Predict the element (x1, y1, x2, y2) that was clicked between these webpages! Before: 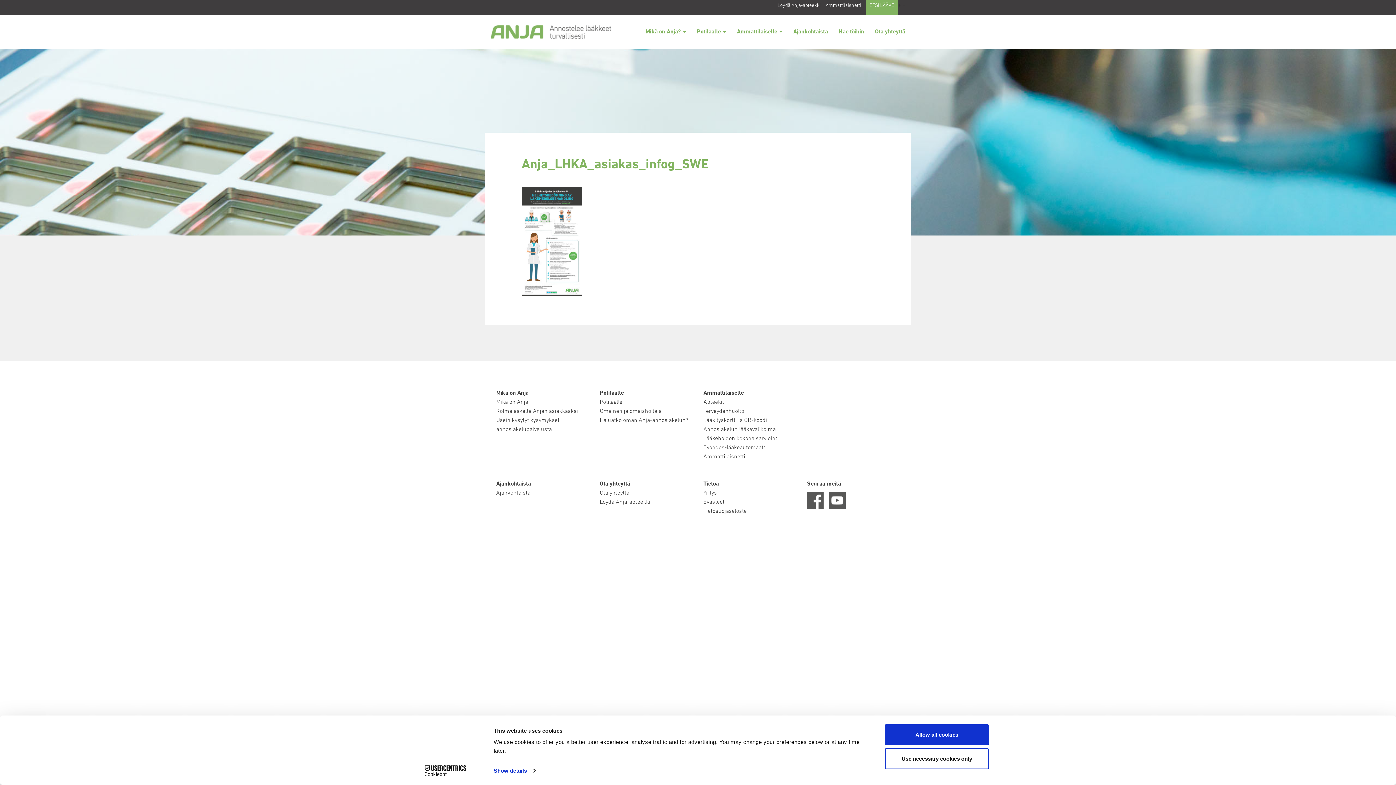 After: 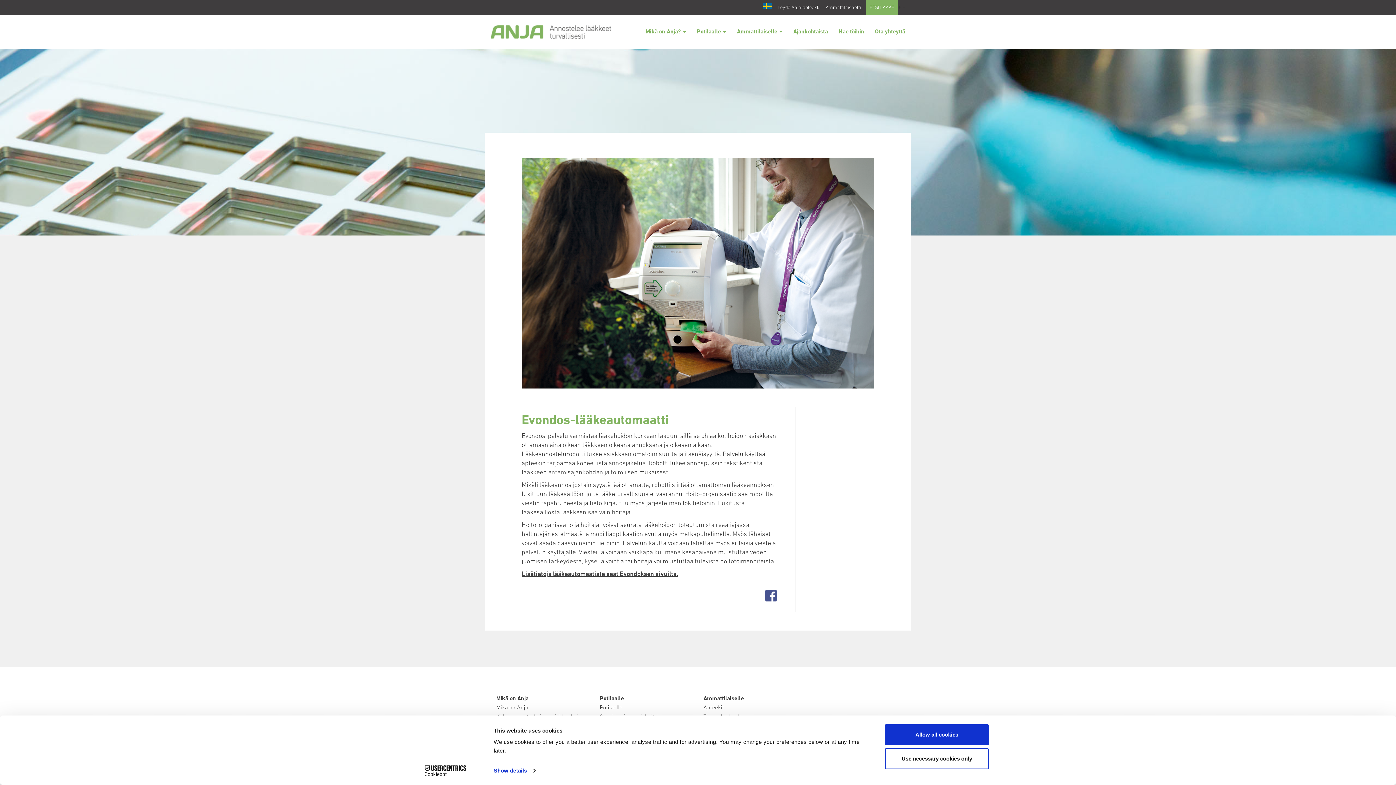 Action: label: Evondos-lääkeautomaatti bbox: (703, 445, 766, 451)